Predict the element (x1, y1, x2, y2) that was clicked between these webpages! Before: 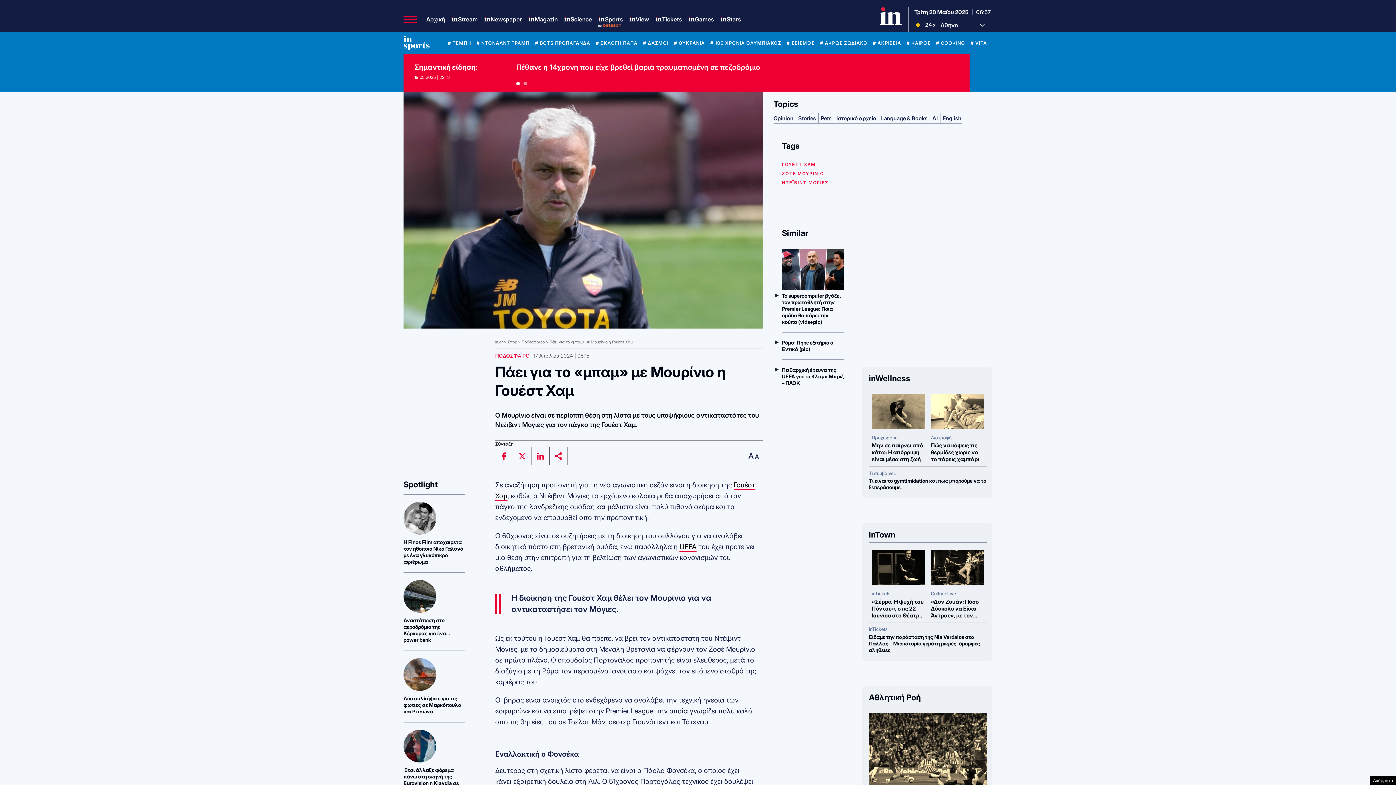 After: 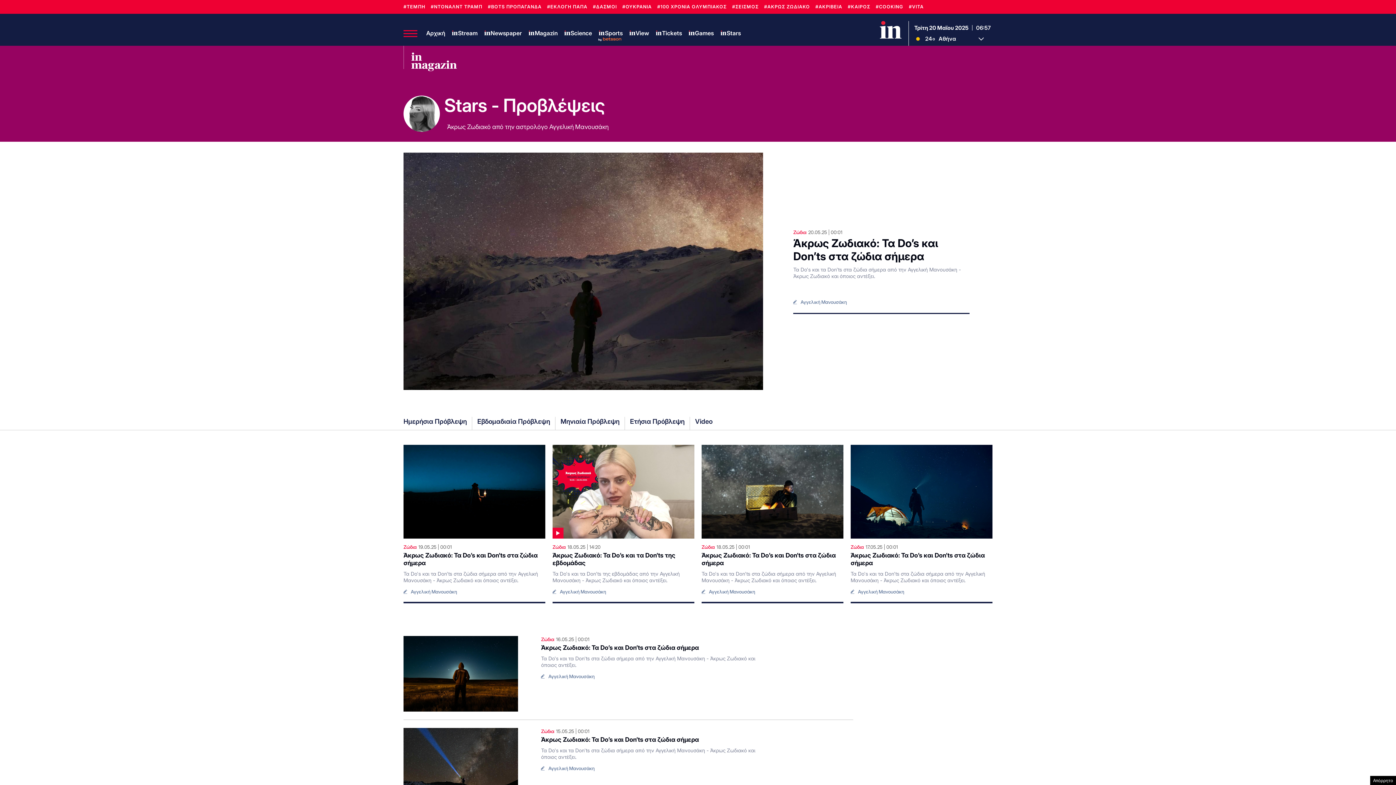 Action: label: Stars bbox: (720, 15, 741, 23)